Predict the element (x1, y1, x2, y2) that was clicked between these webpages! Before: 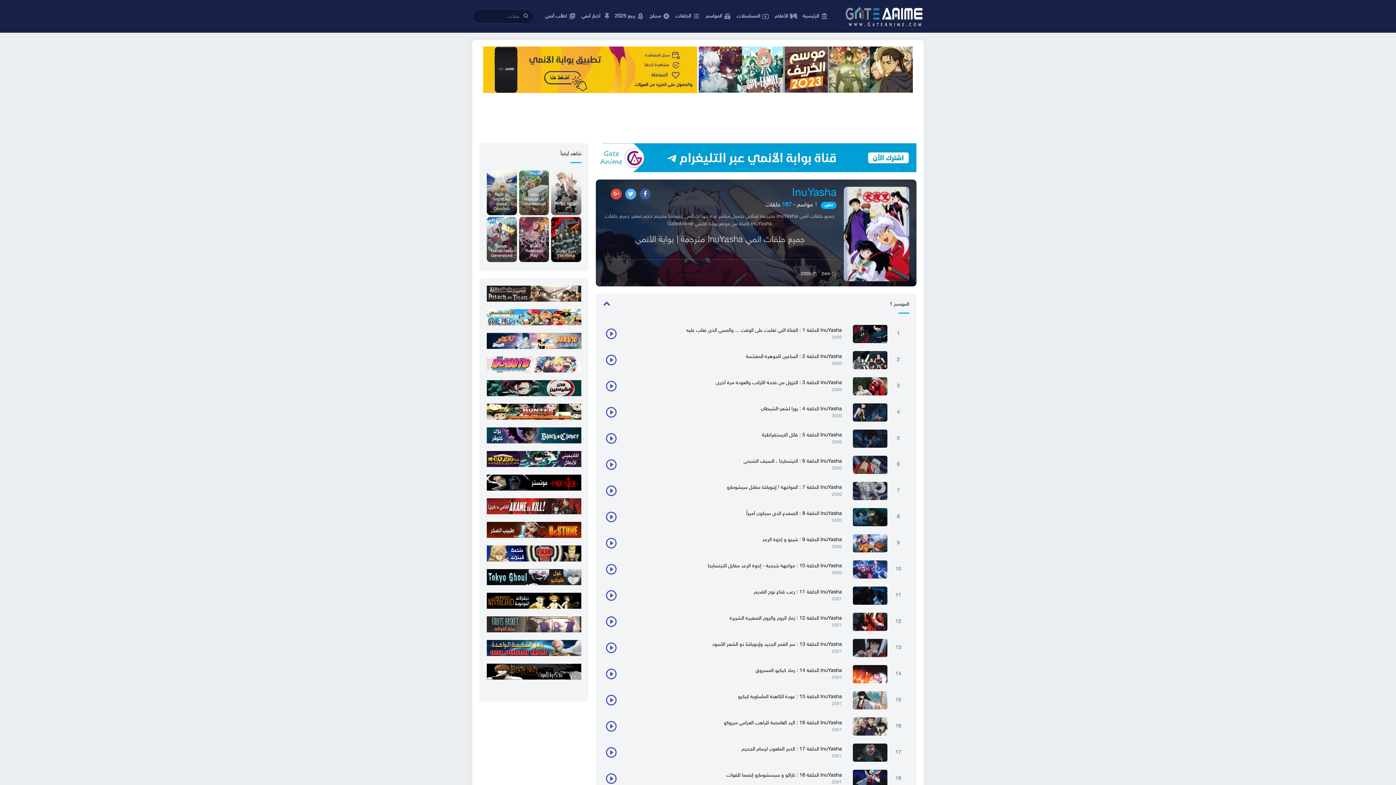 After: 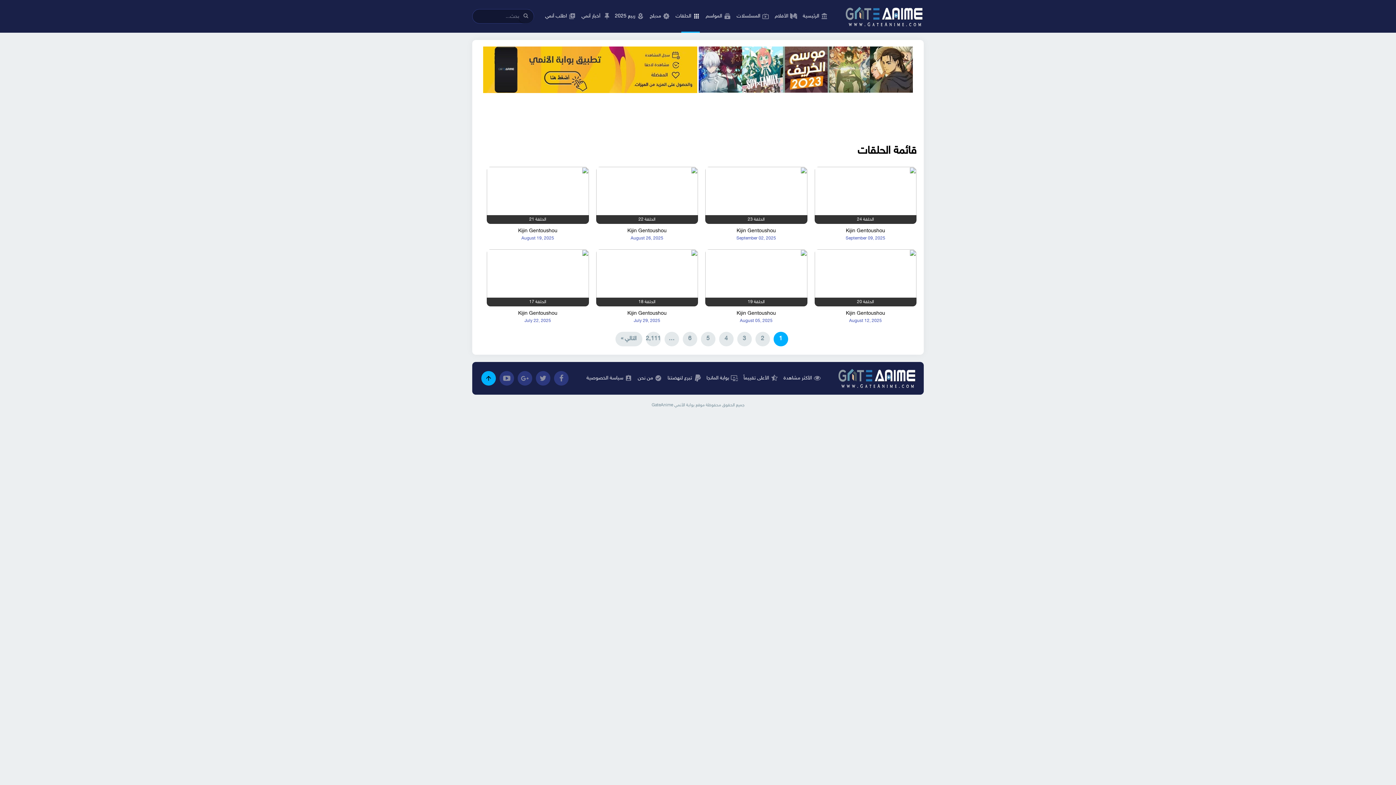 Action: label: الحلقات bbox: (675, 0, 705, 32)